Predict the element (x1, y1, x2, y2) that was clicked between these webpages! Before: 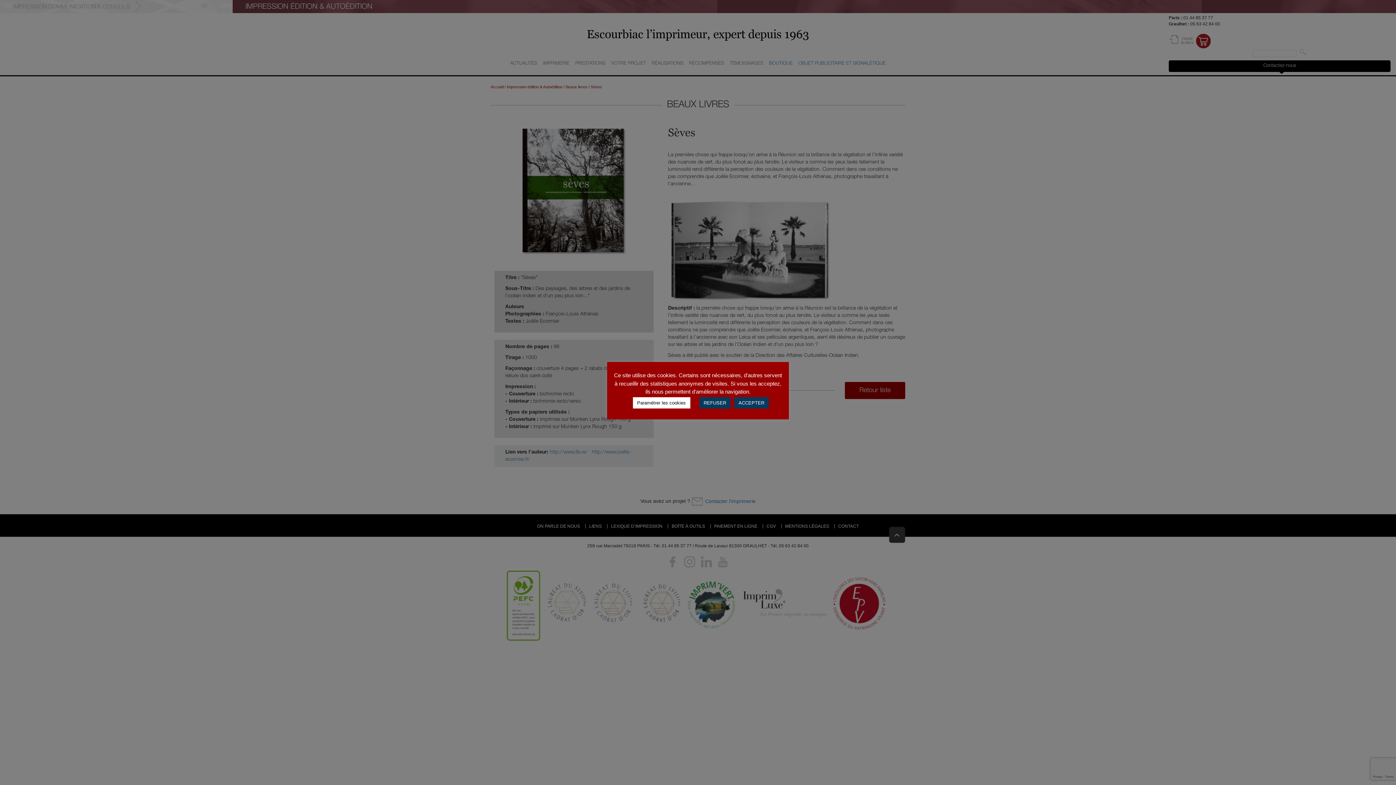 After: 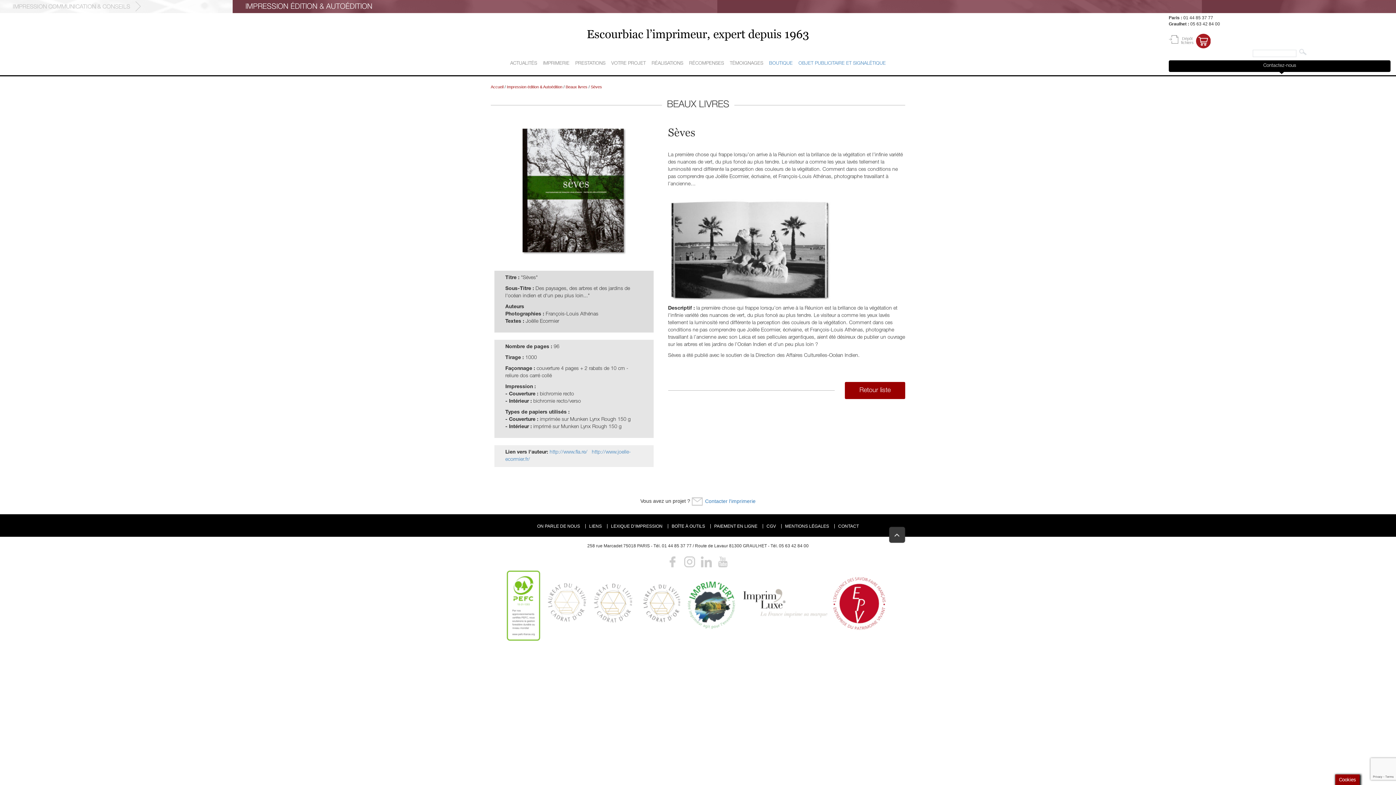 Action: label: ACCEPTER bbox: (734, 397, 768, 408)